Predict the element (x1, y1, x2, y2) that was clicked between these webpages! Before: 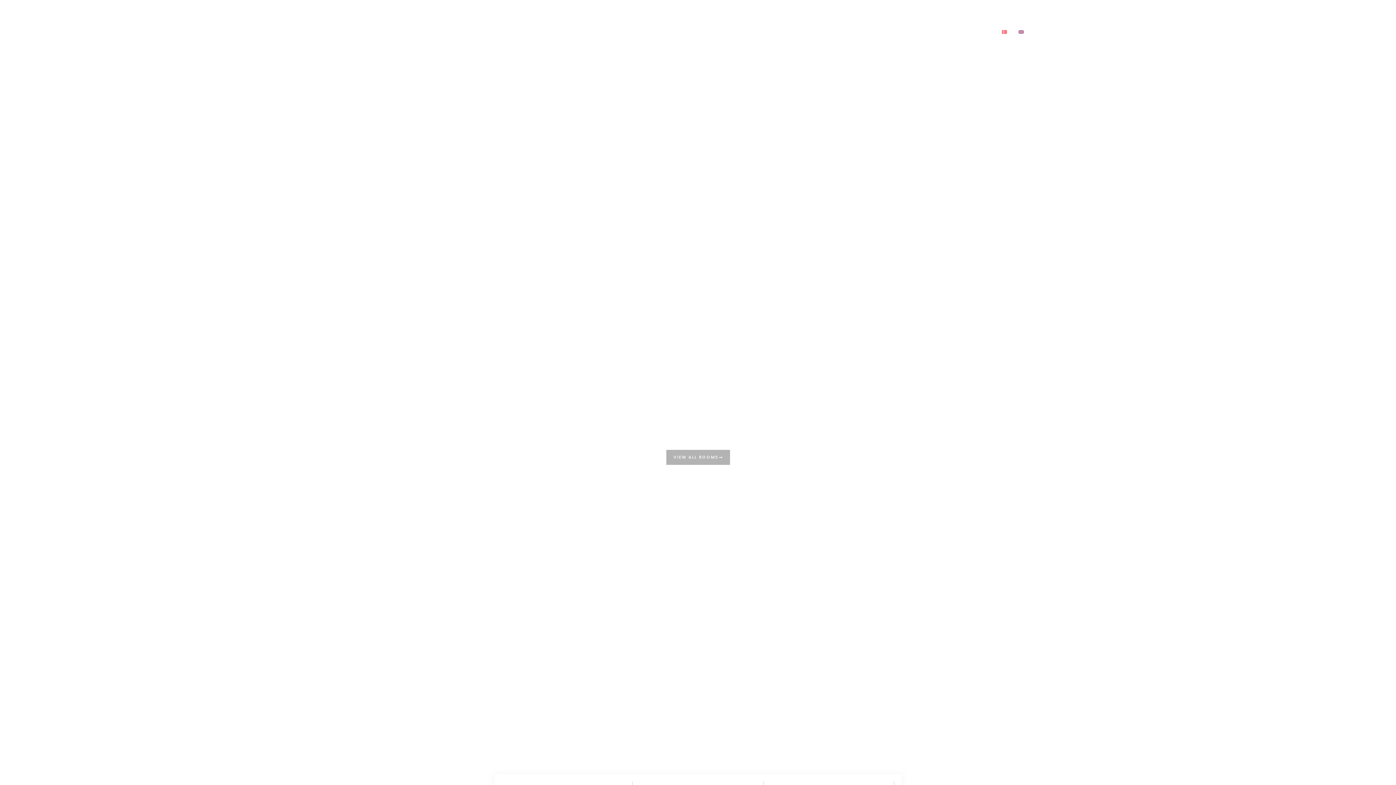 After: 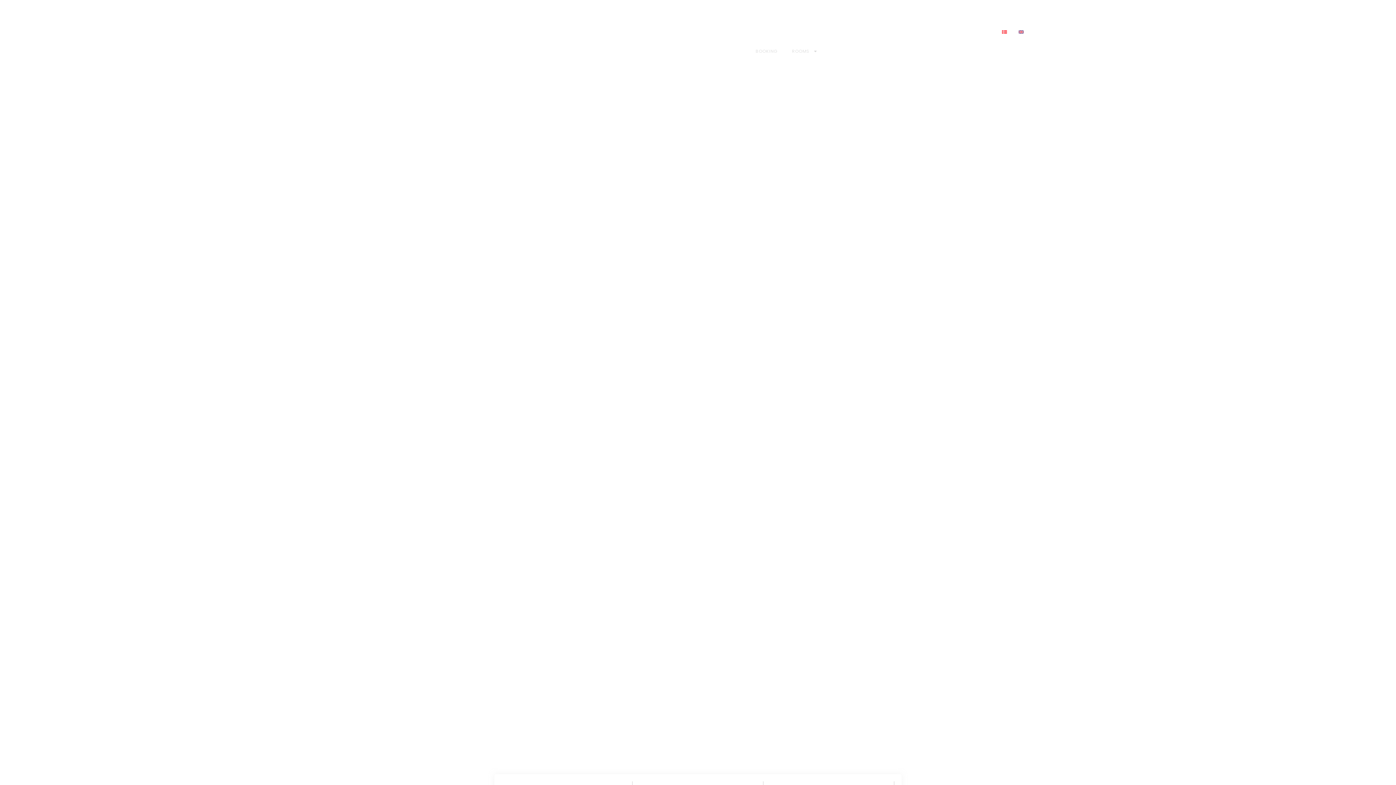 Action: label: VIEW ALL ROOMS bbox: (666, 449, 730, 465)